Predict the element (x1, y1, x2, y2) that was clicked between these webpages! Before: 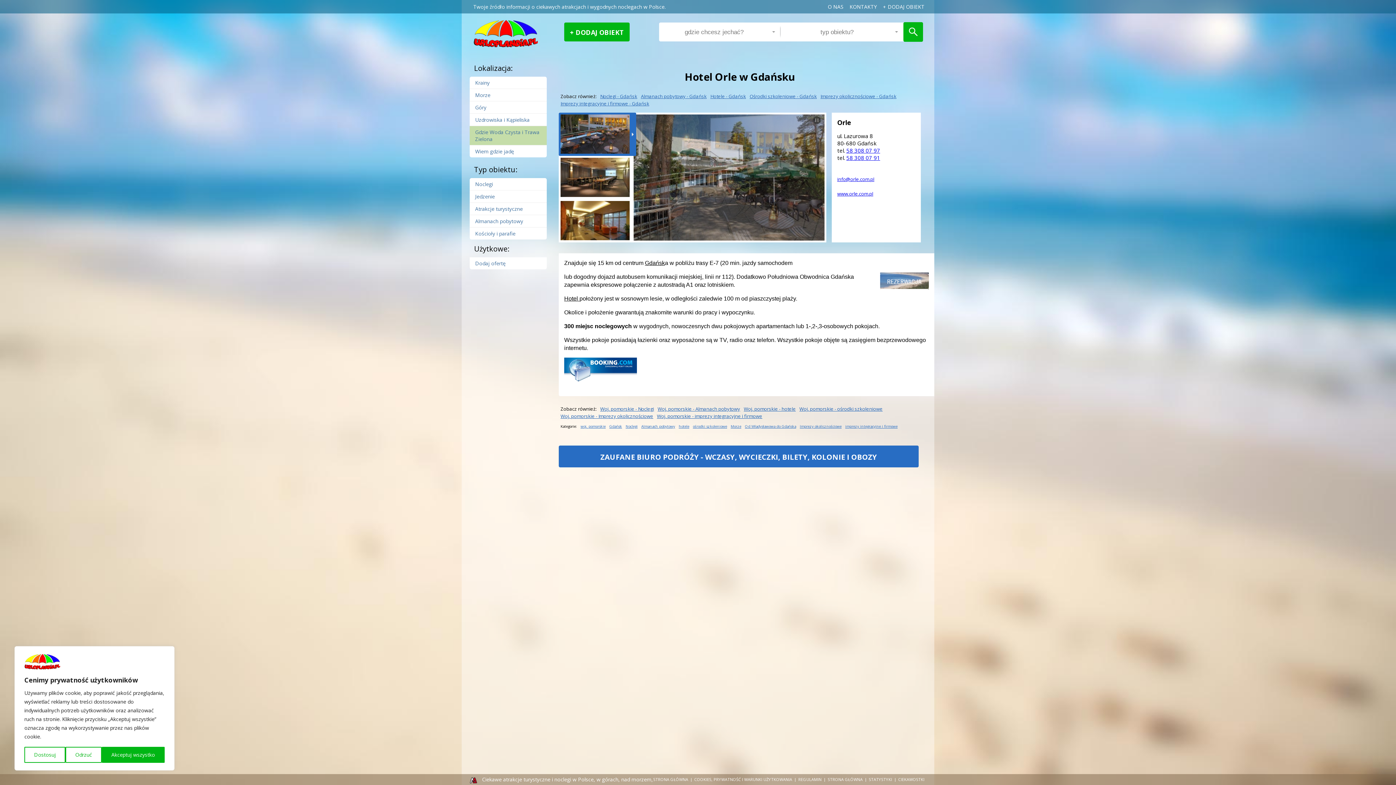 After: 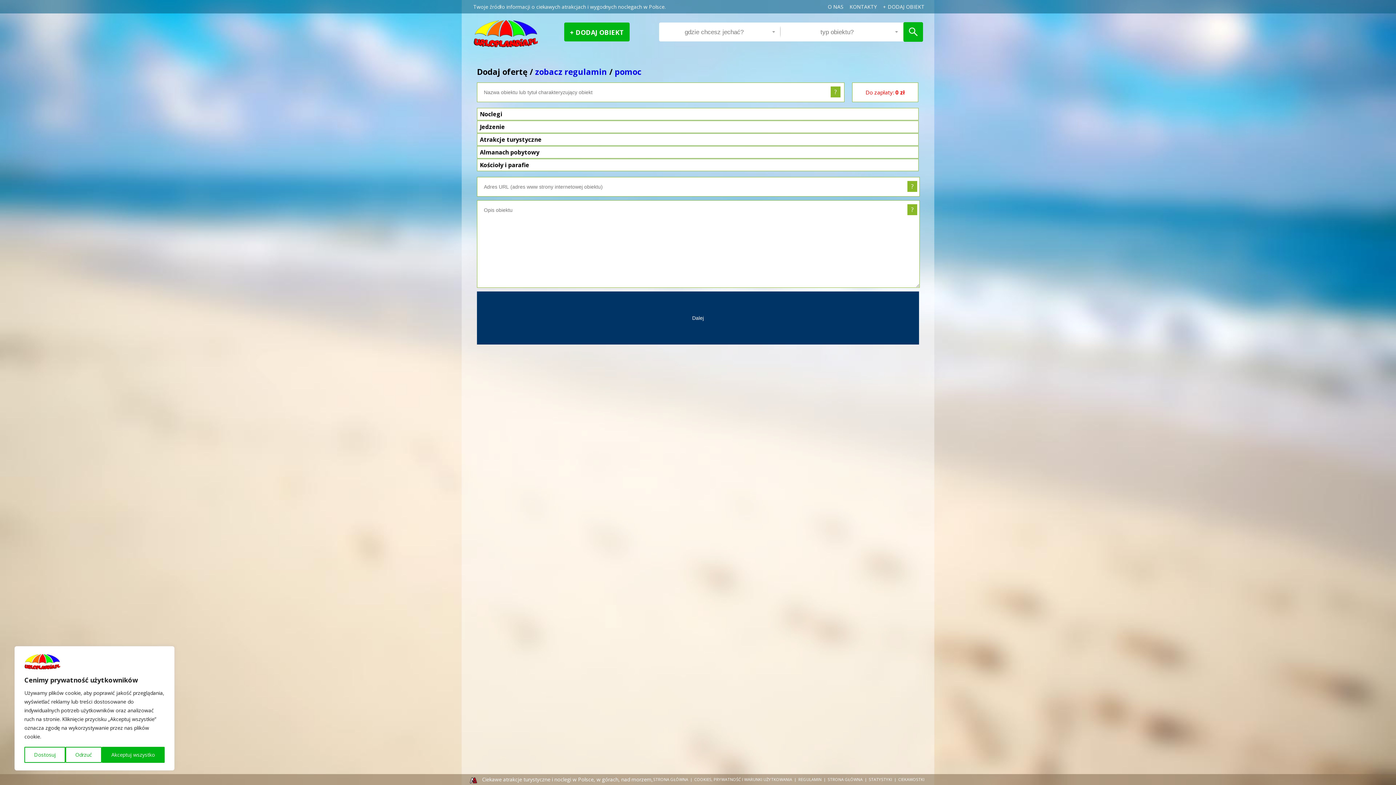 Action: label: Dodaj ofertę bbox: (469, 257, 546, 269)